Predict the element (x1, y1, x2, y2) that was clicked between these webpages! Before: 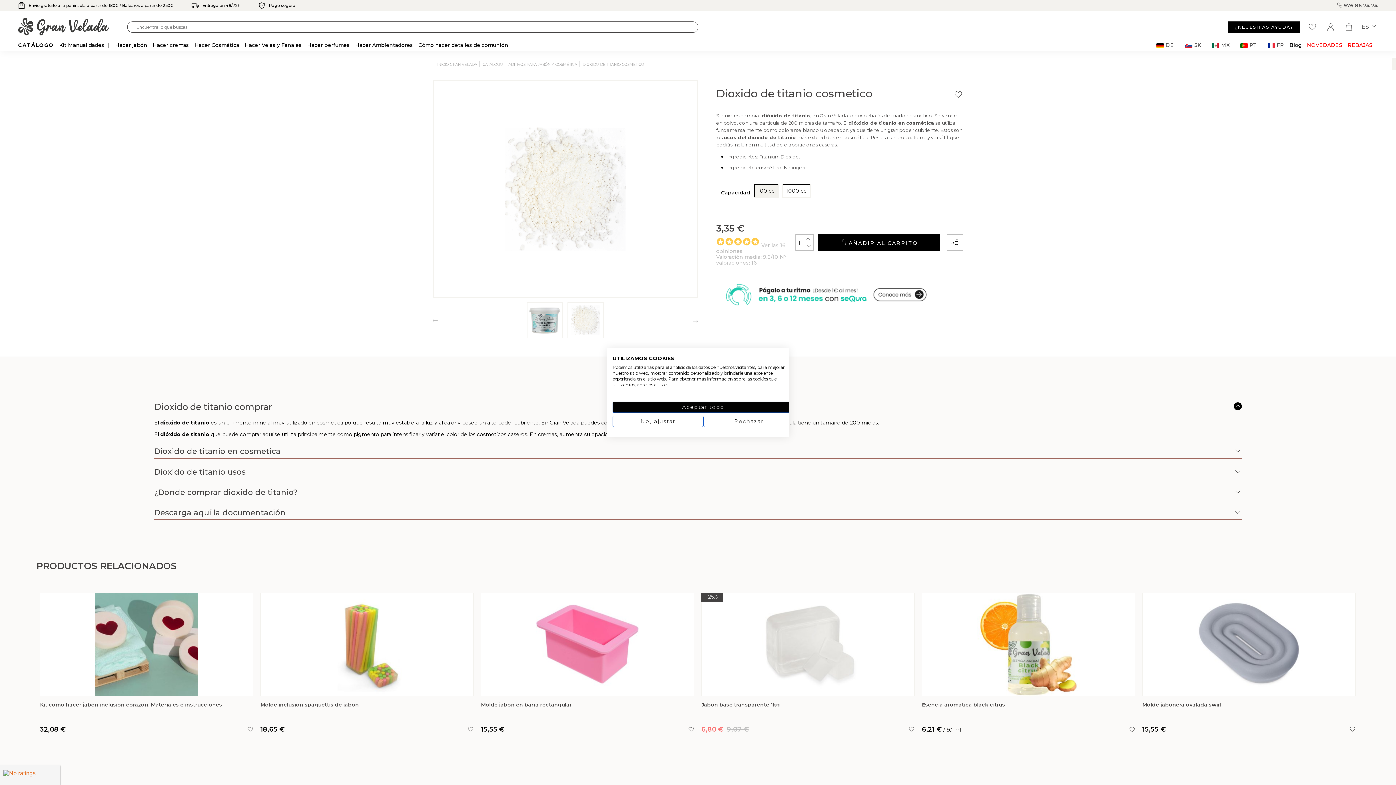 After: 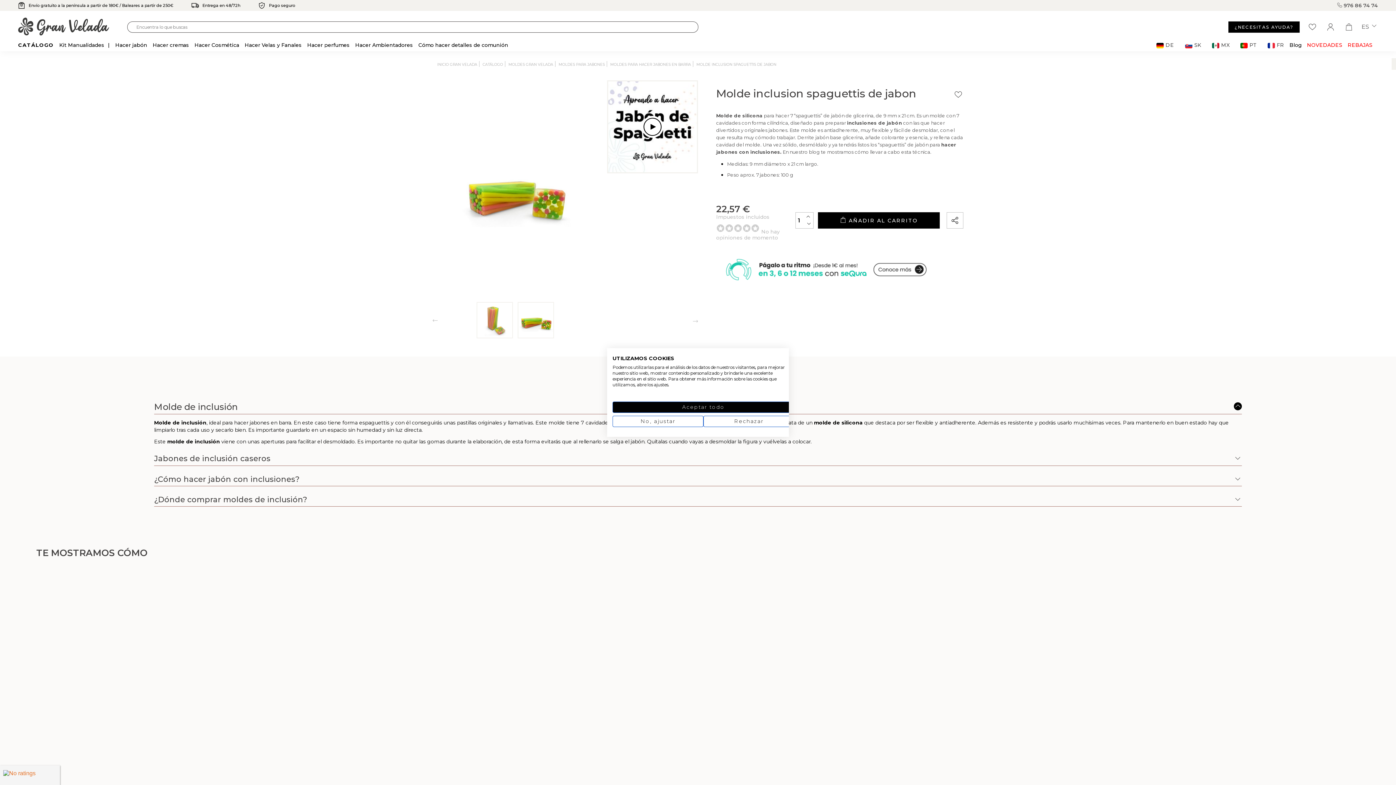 Action: bbox: (260, 697, 473, 723) label: Molde inclusion spaguettis de jabon